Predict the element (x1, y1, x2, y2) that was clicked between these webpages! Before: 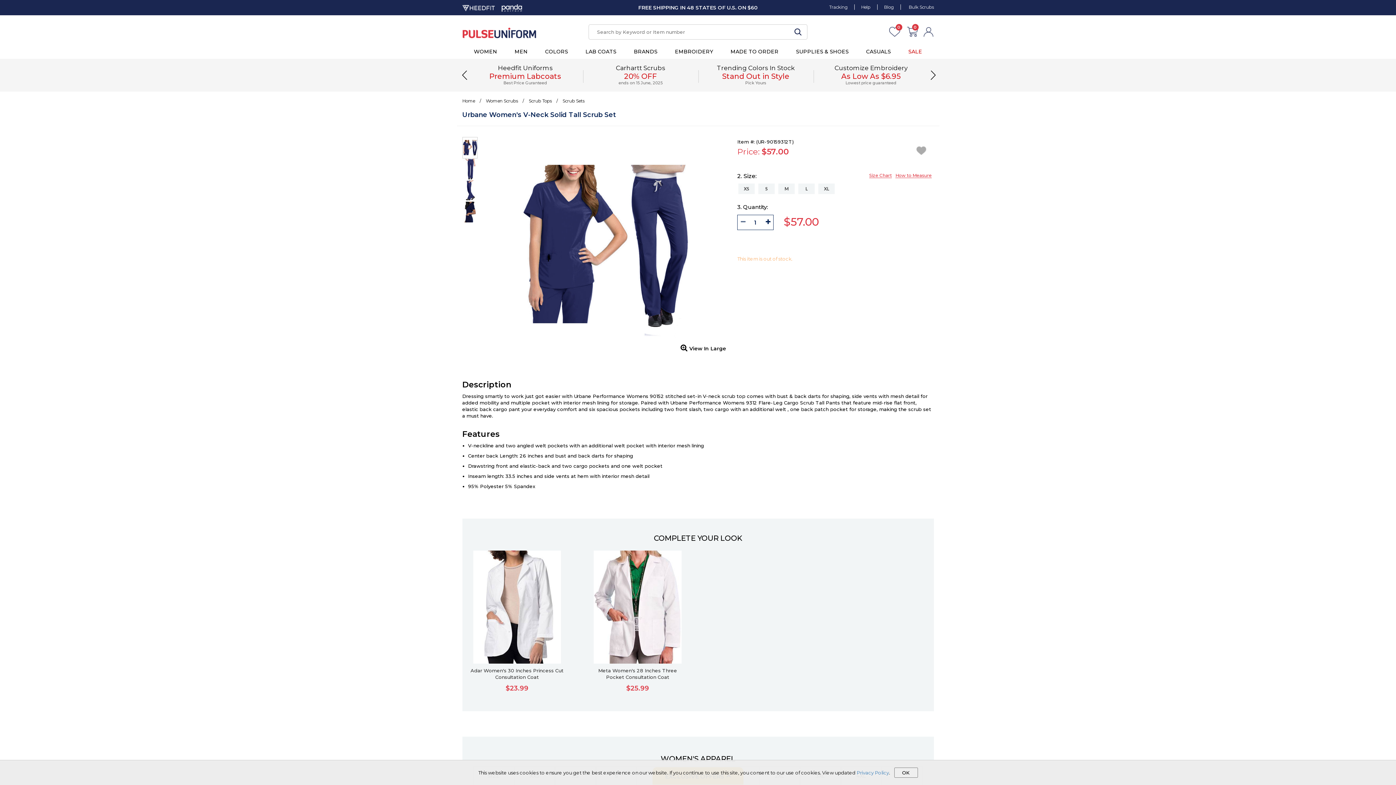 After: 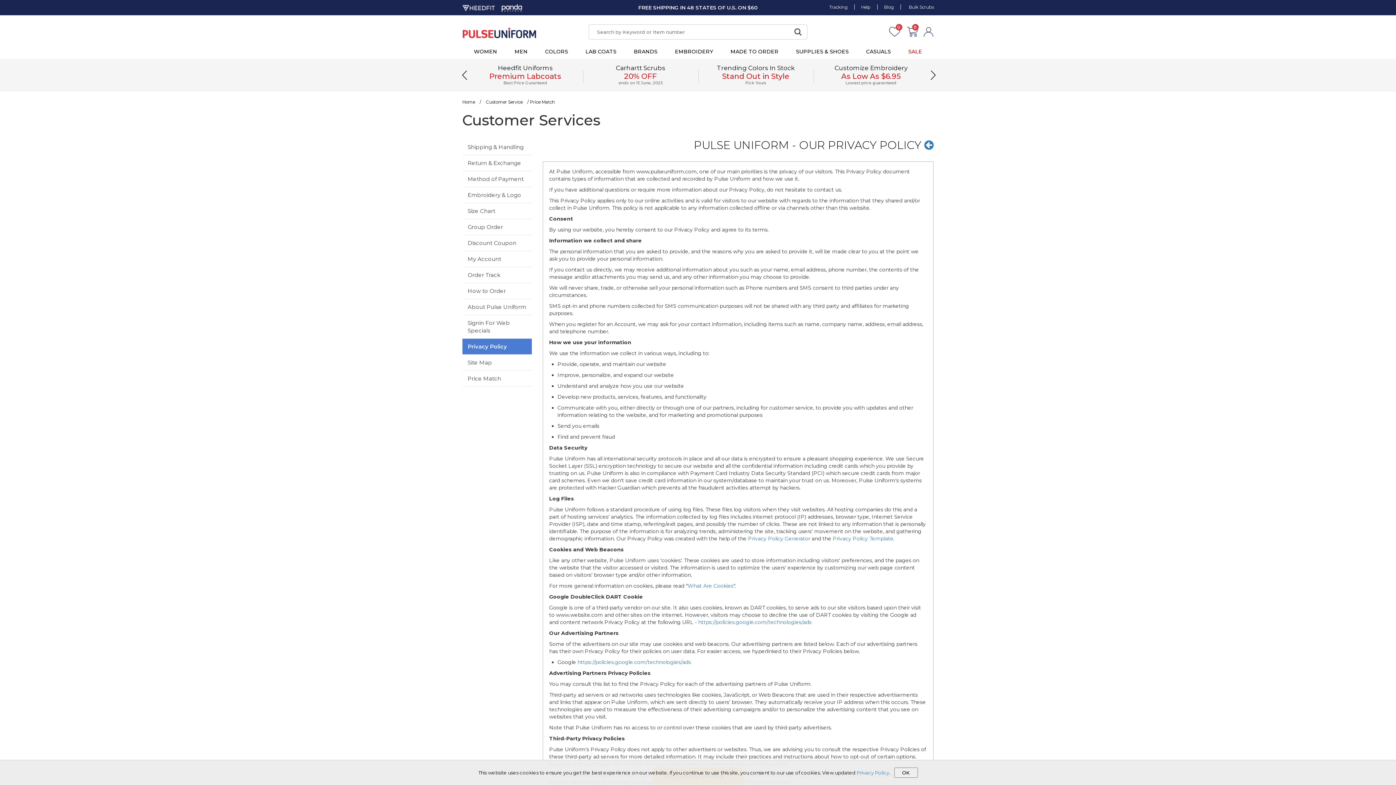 Action: bbox: (856, 770, 889, 776) label: Privacy Policy